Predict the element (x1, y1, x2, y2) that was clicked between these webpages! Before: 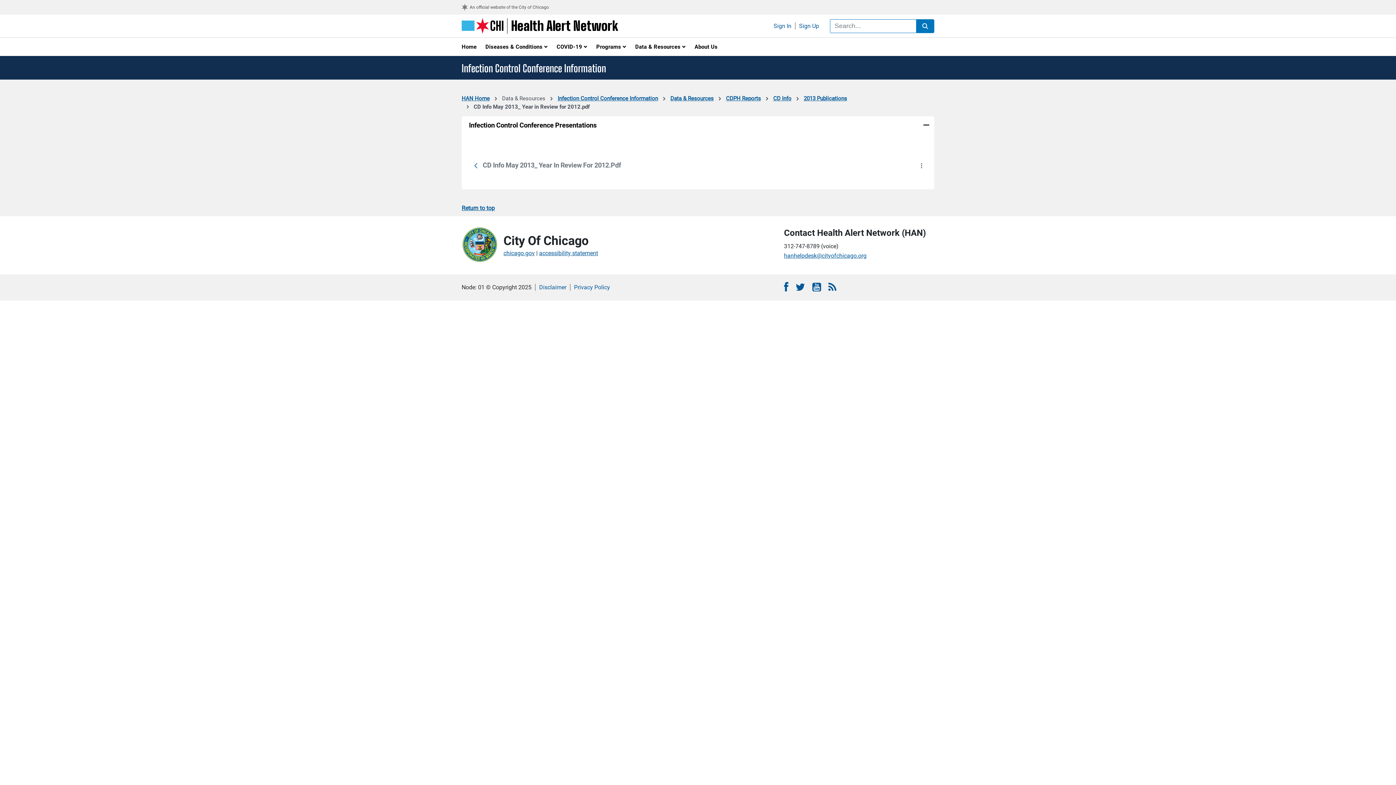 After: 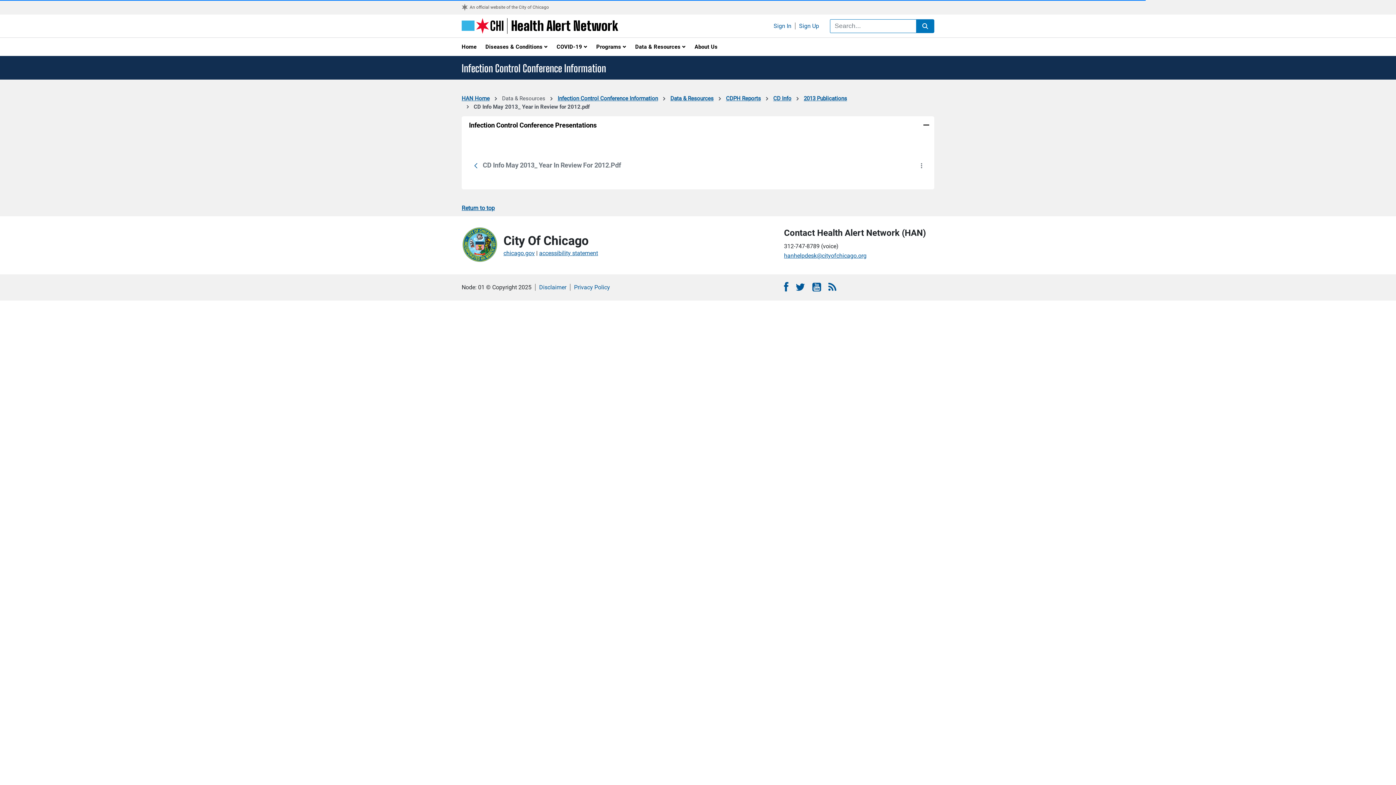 Action: bbox: (726, 94, 761, 102) label: CDPH Reports